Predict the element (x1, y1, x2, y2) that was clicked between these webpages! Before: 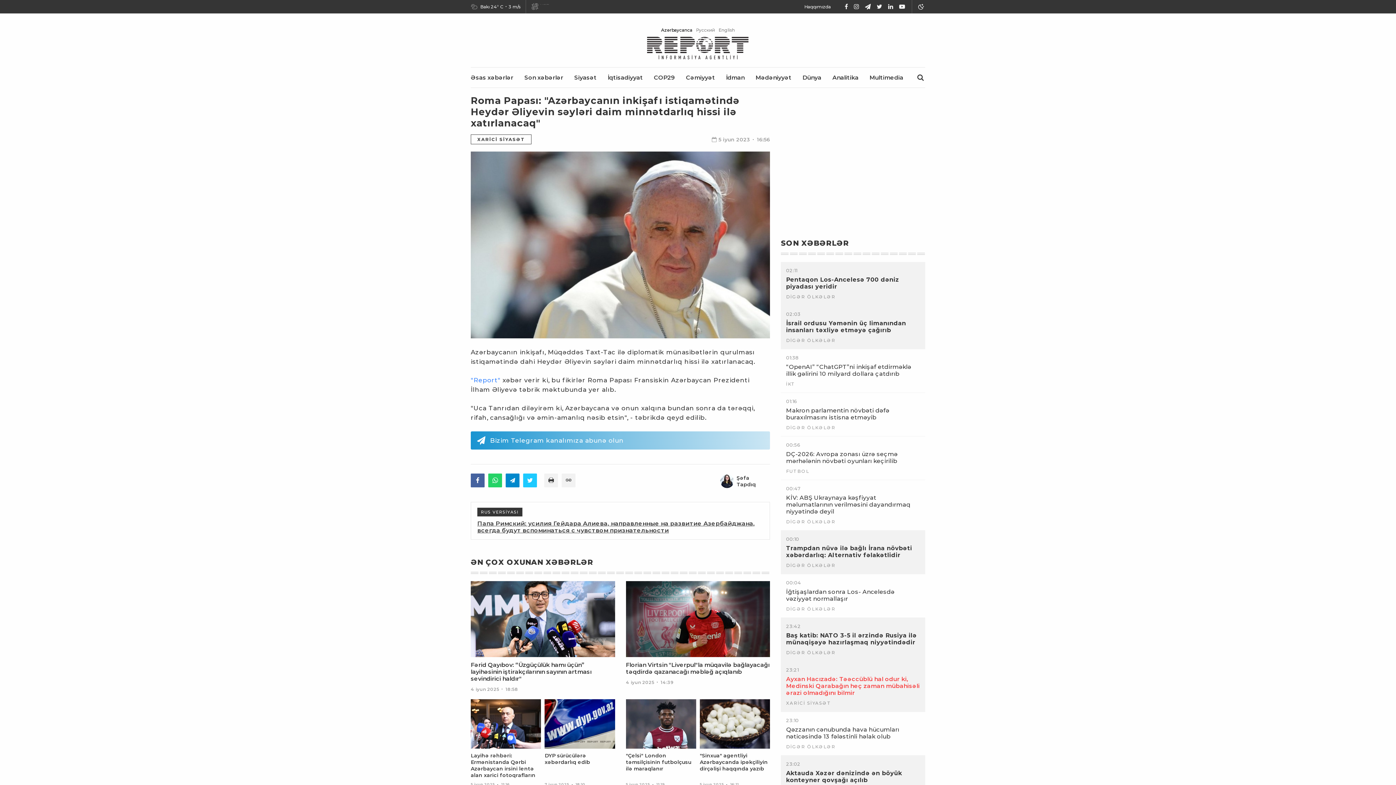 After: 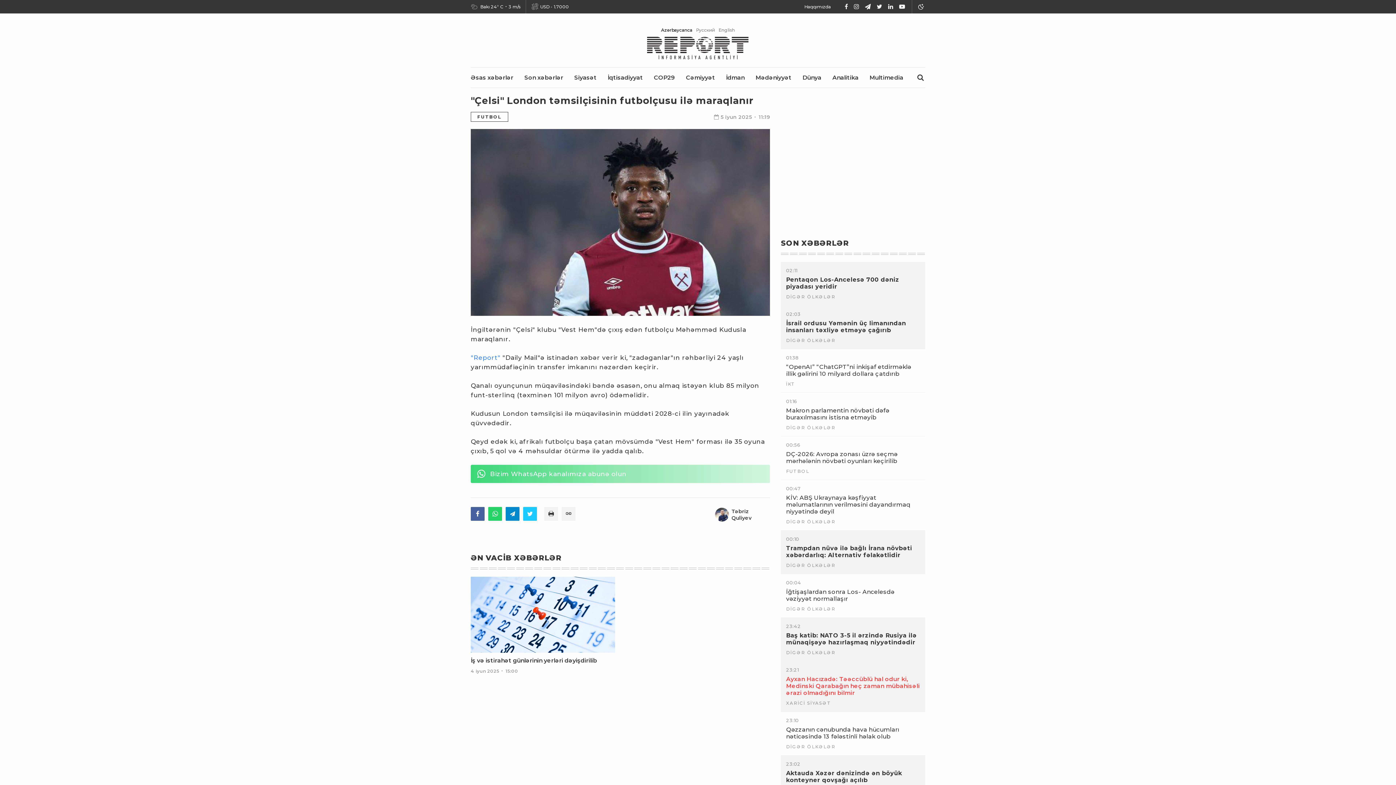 Action: bbox: (626, 699, 696, 749)